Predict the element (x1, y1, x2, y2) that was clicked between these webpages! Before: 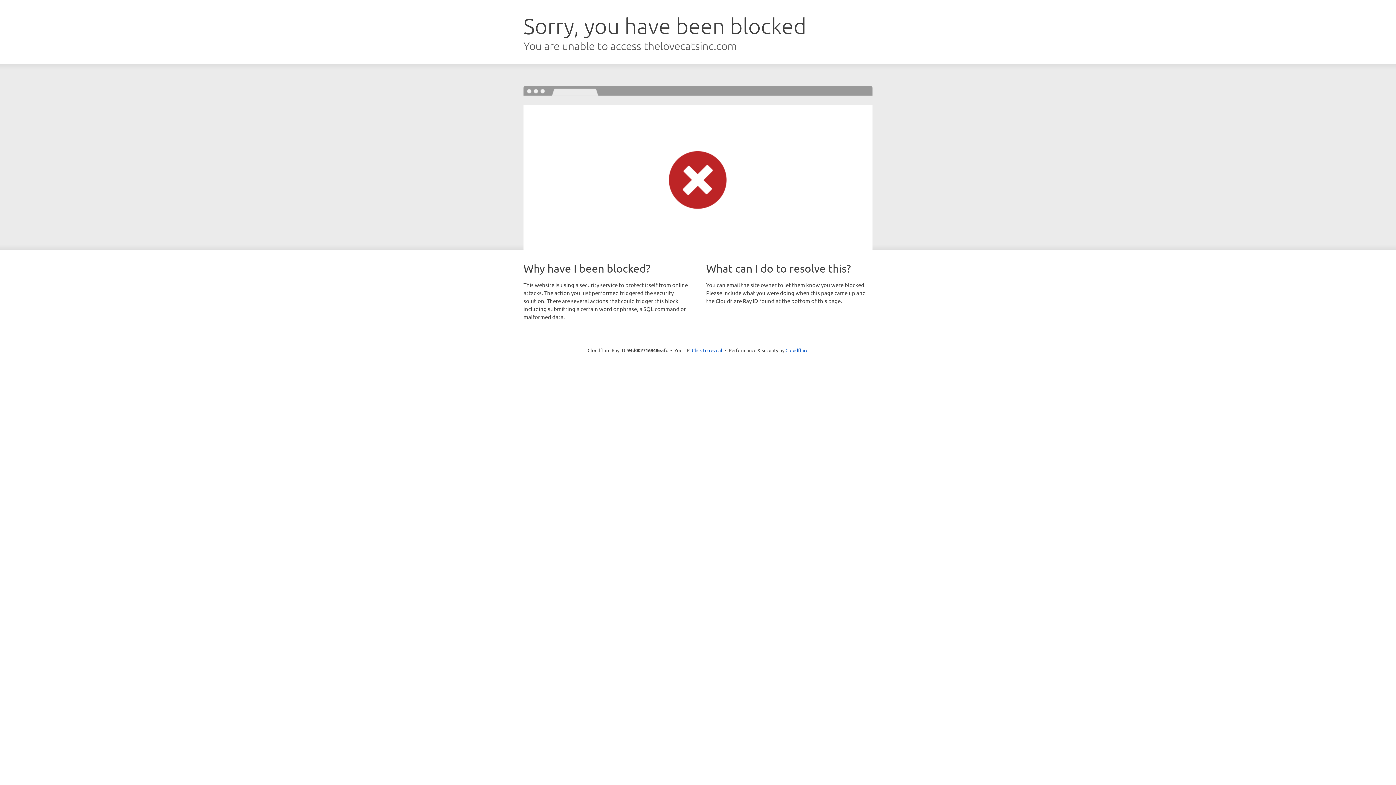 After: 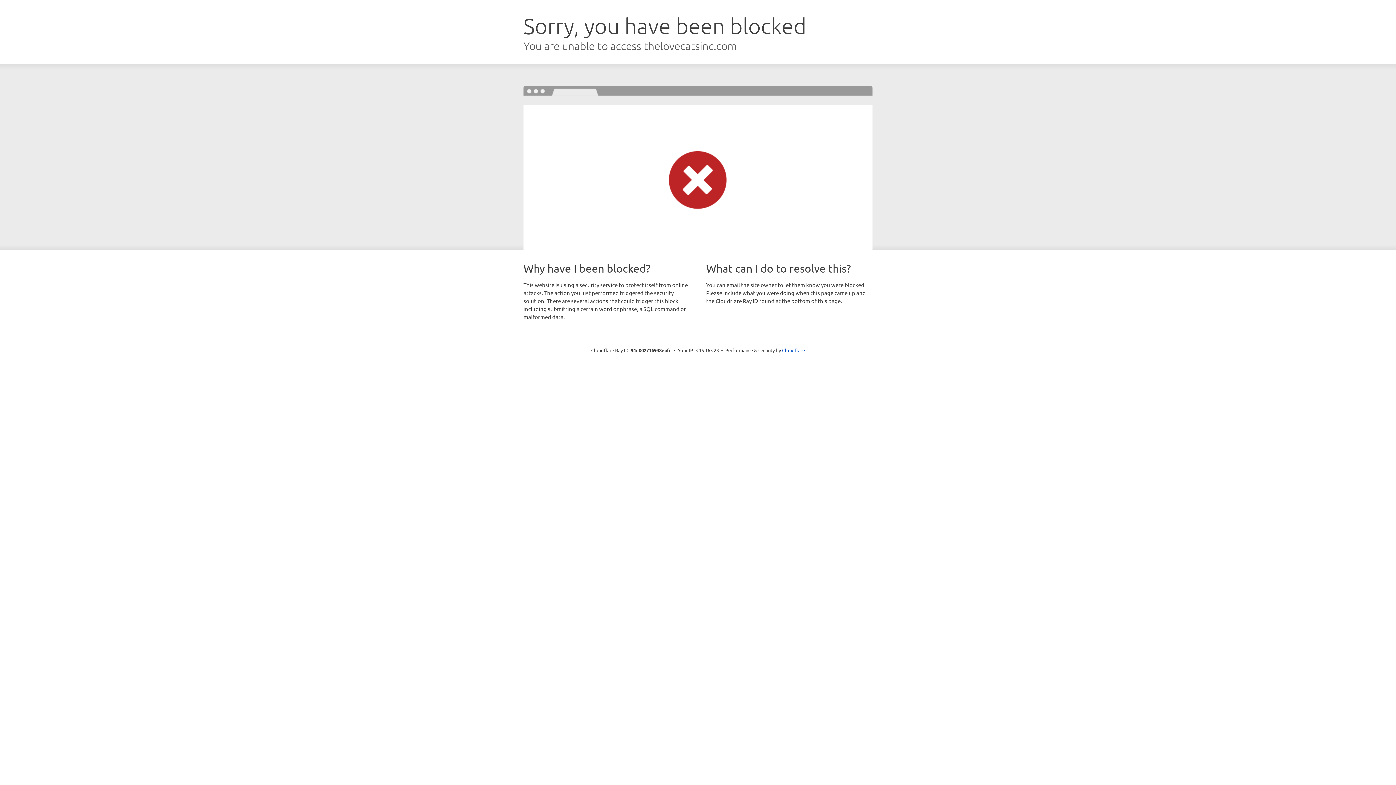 Action: label: Click to reveal bbox: (692, 346, 722, 353)